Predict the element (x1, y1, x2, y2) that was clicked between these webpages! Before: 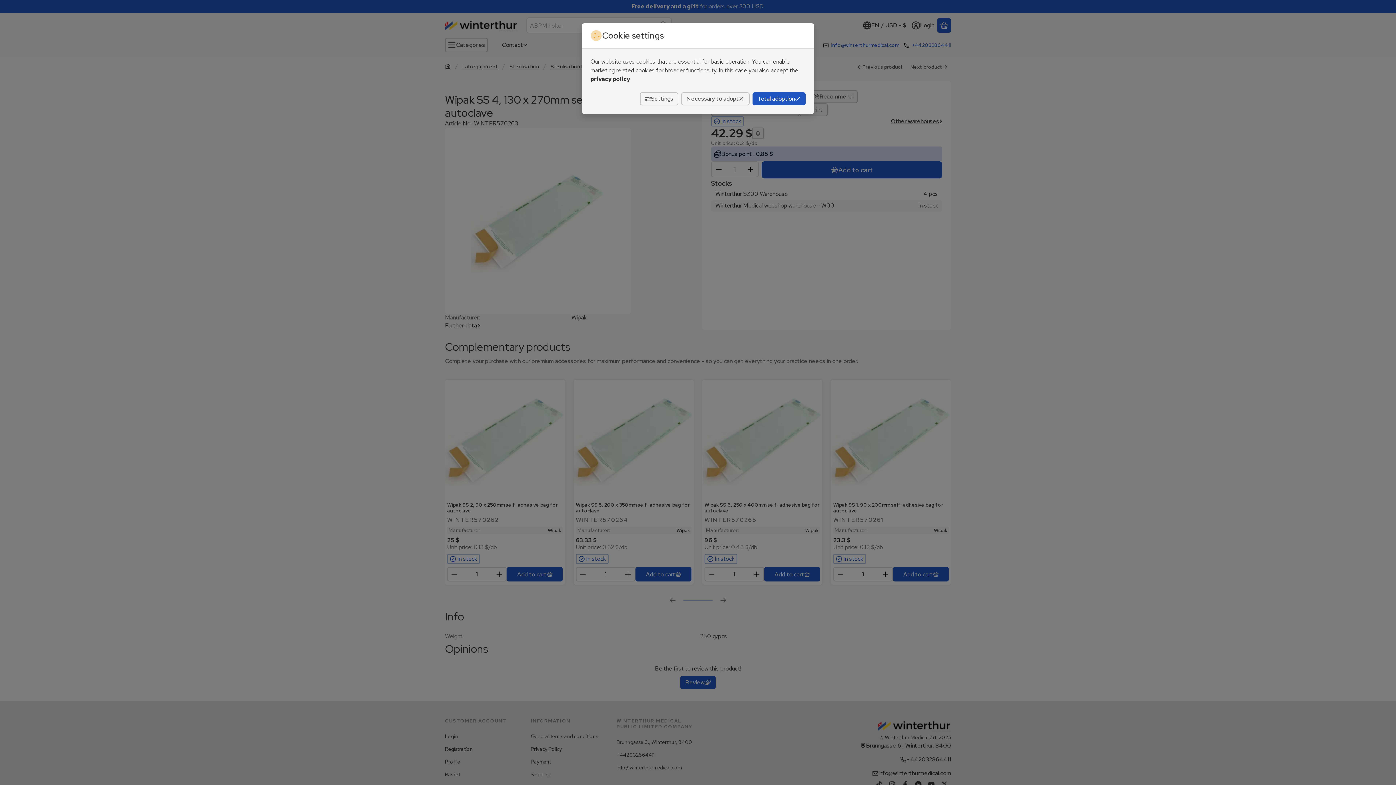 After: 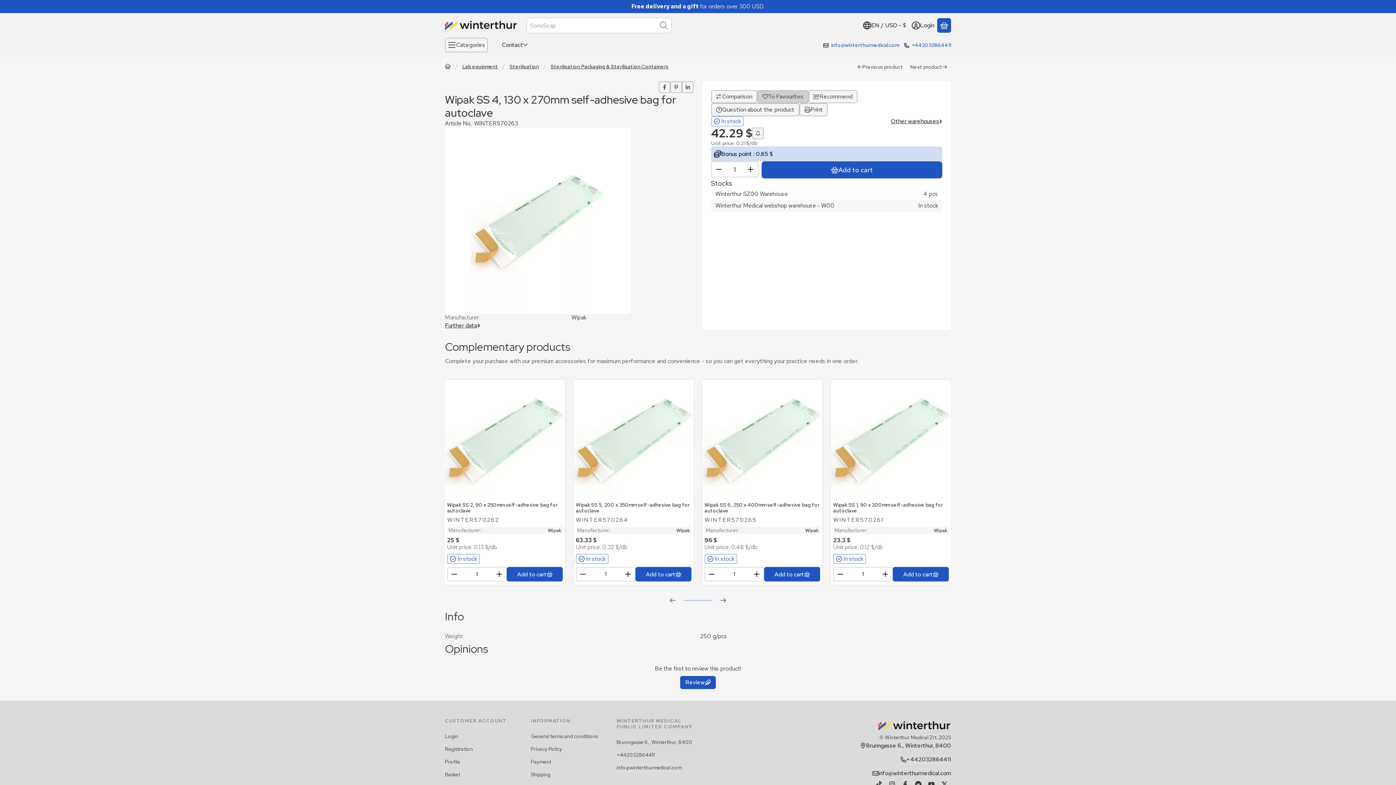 Action: bbox: (752, 92, 805, 105) label: Total adoption